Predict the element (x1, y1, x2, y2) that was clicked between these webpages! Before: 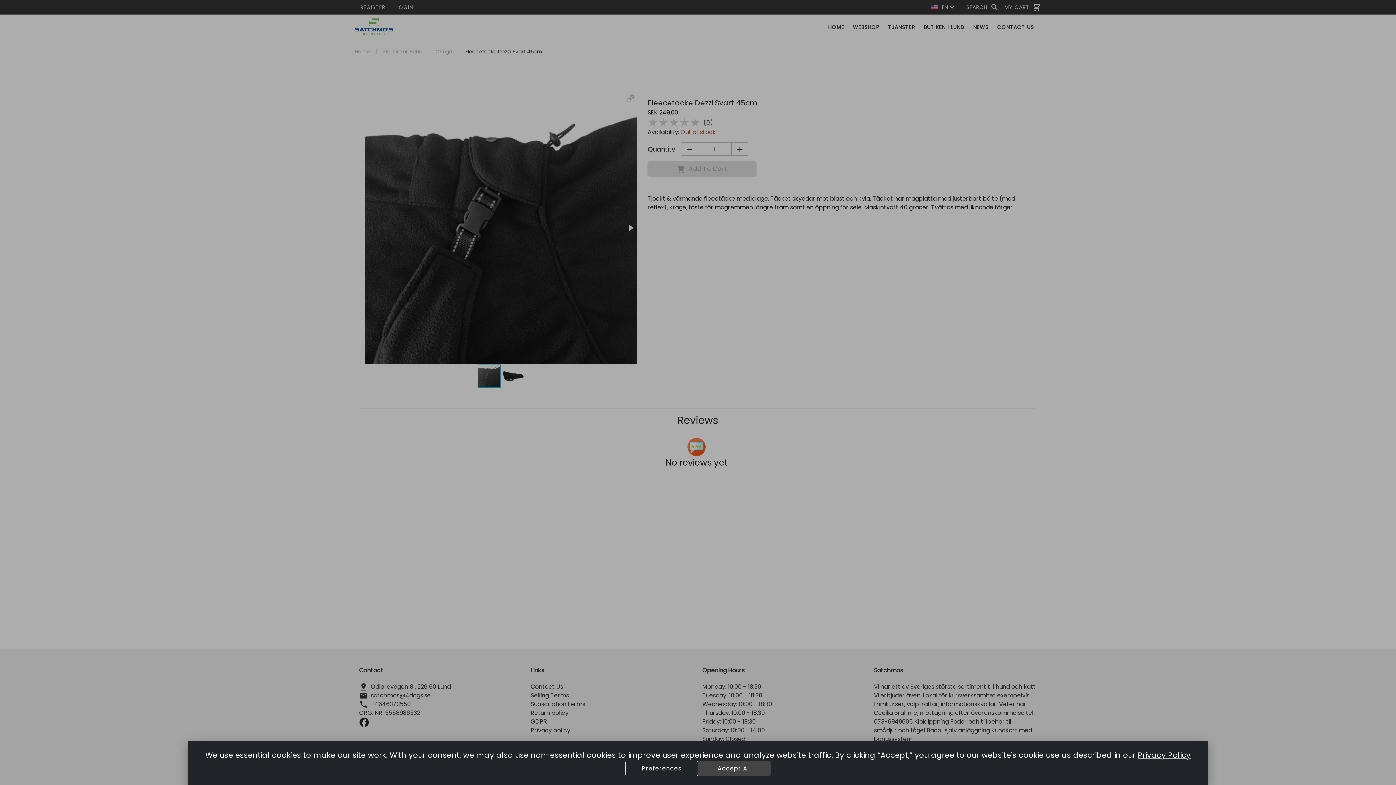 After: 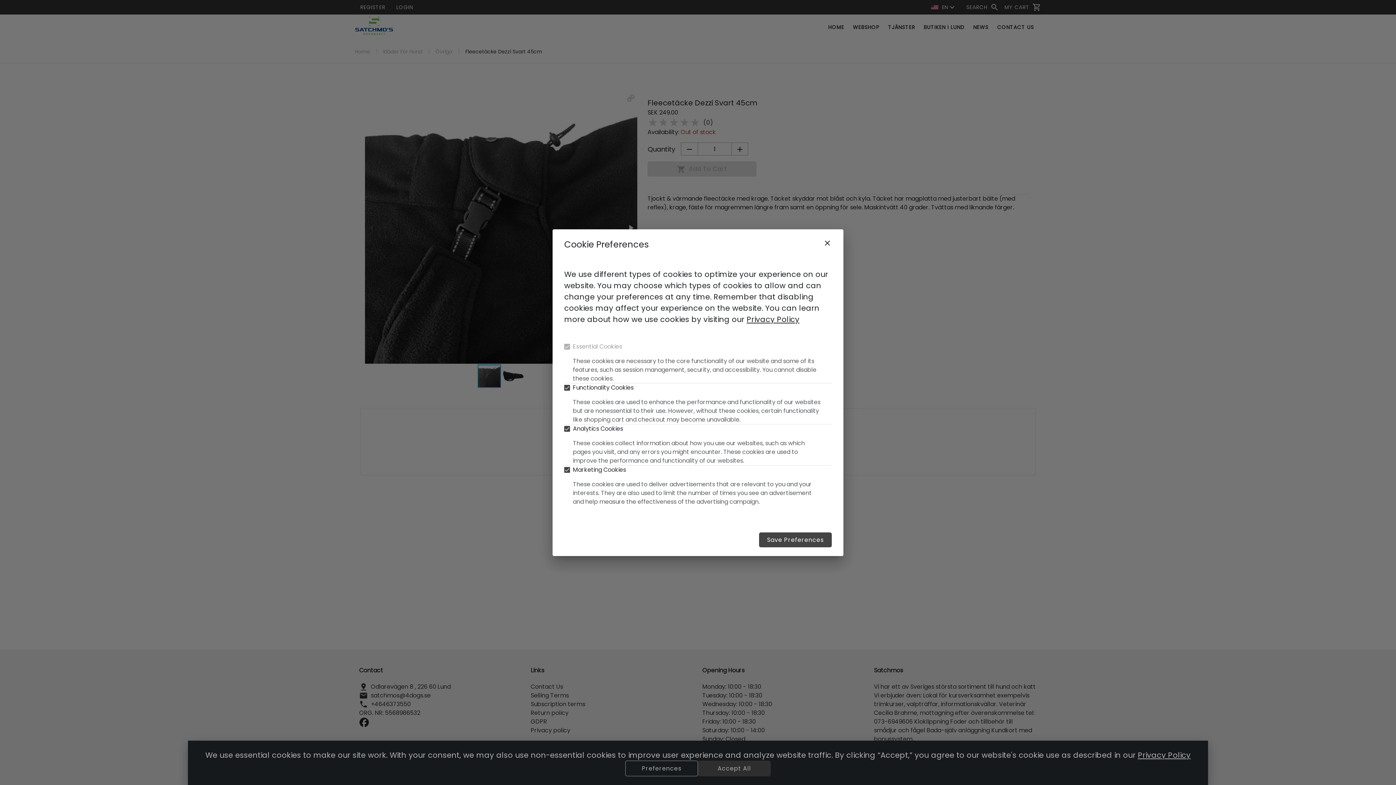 Action: label: Preferences bbox: (625, 761, 698, 776)